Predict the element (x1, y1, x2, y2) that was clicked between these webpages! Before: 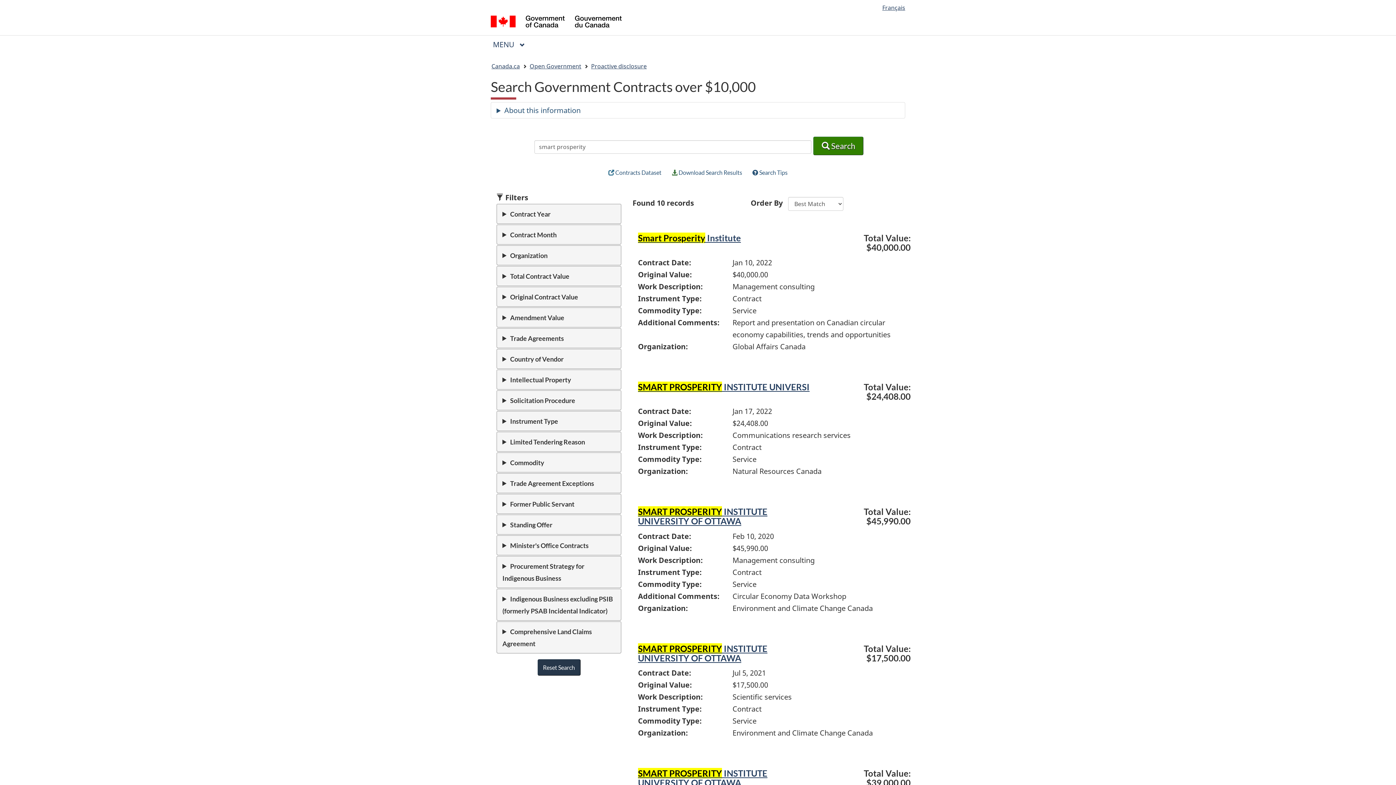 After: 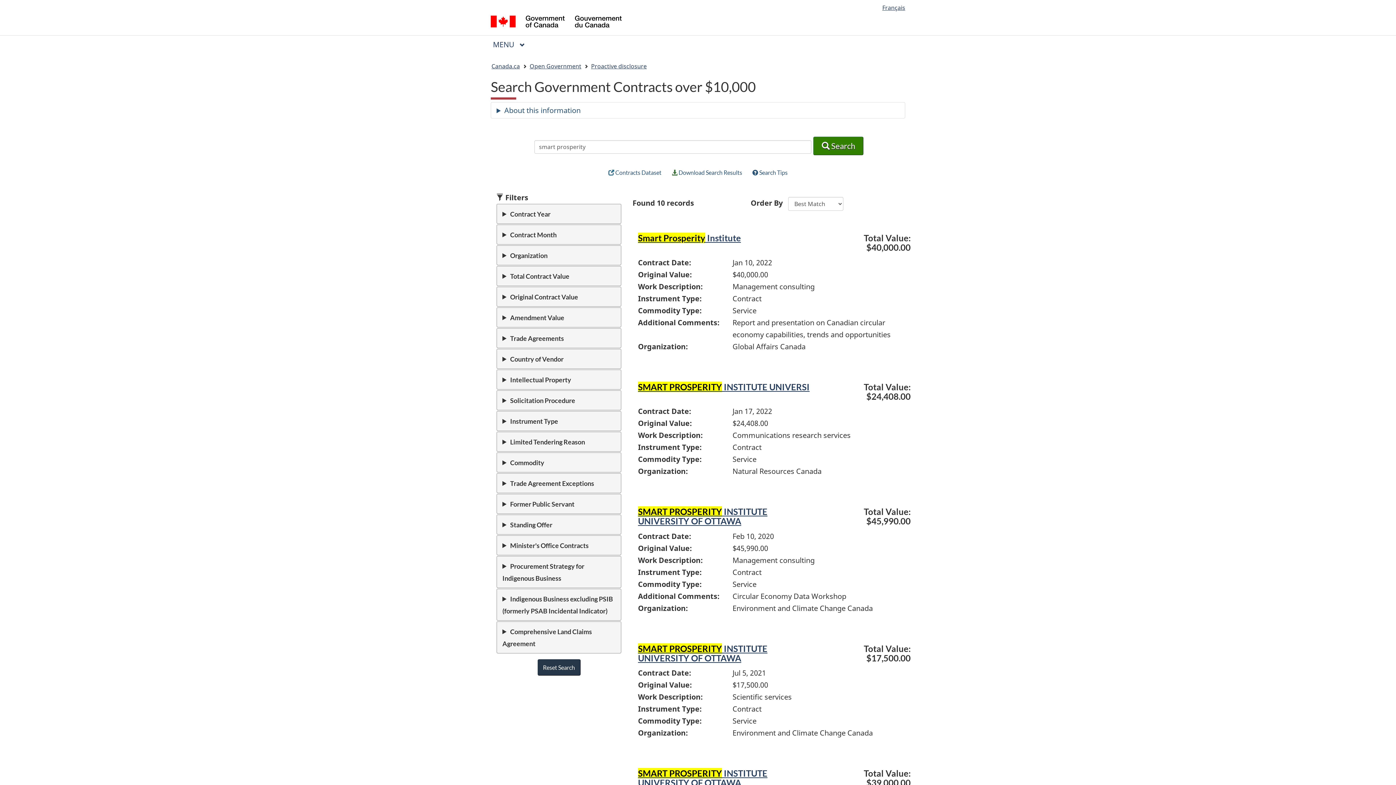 Action: bbox: (813, 136, 863, 155) label: Search button